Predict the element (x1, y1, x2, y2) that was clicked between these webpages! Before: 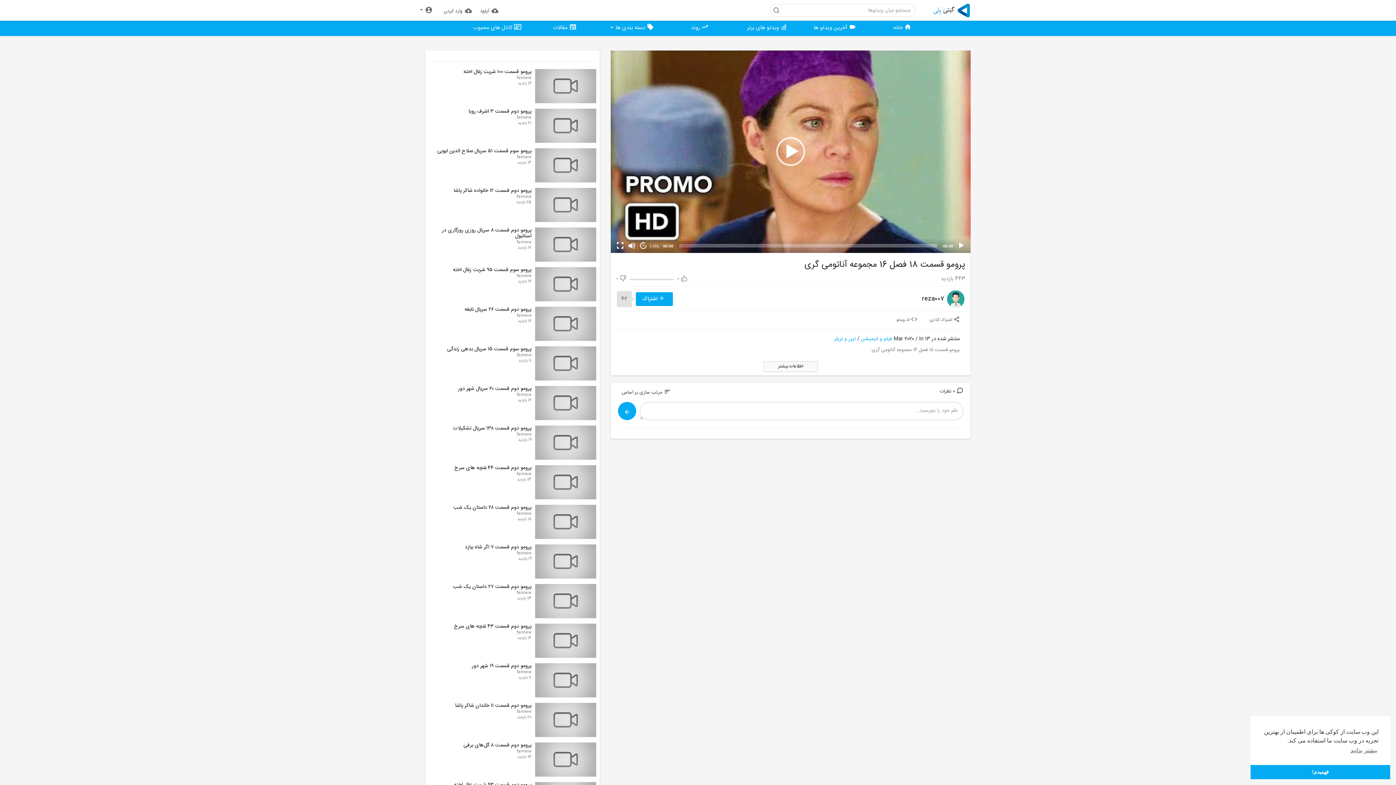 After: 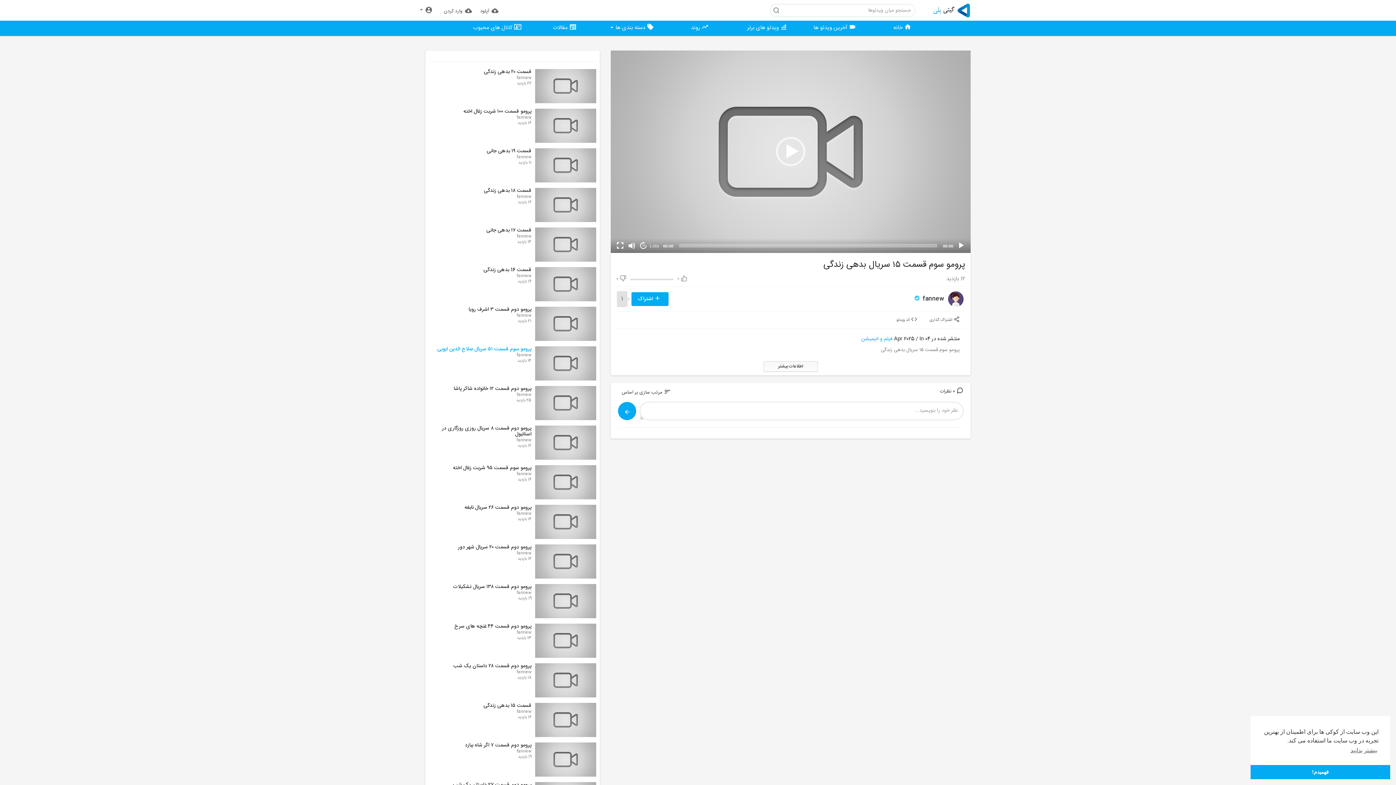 Action: label: پرومو سوم قسمت ۱۵ سریال بدهی زندگی bbox: (447, 345, 531, 353)